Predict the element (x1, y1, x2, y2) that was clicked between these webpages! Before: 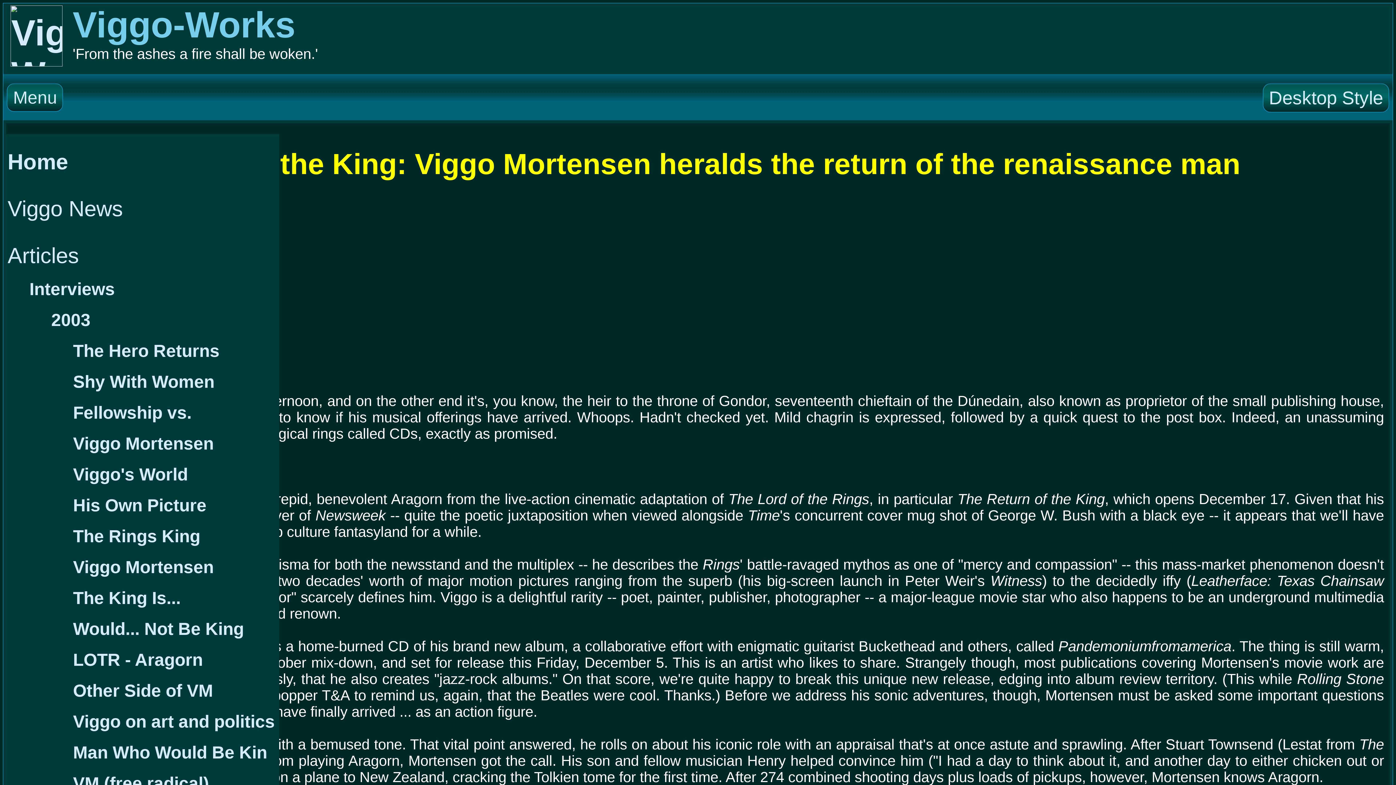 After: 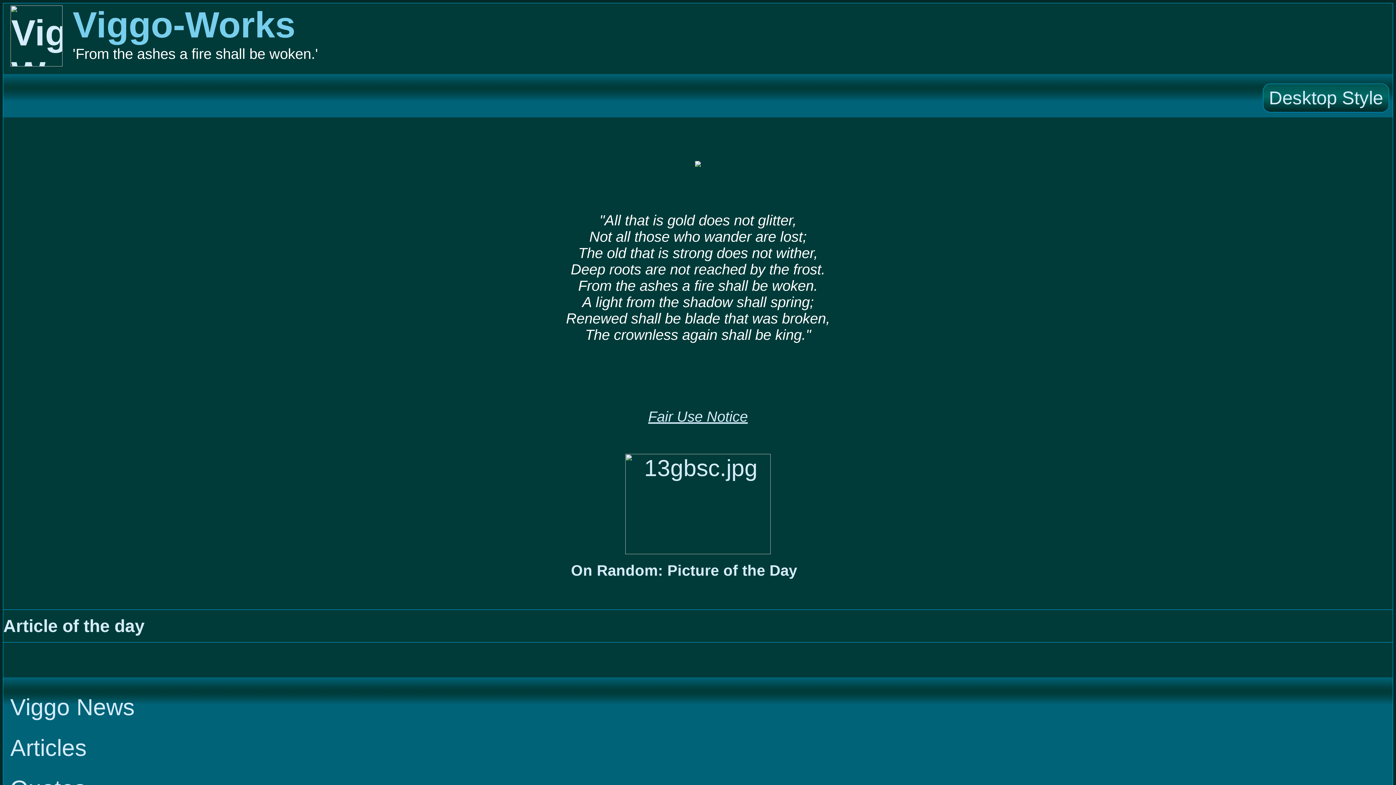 Action: bbox: (7, 149, 68, 174) label: Home